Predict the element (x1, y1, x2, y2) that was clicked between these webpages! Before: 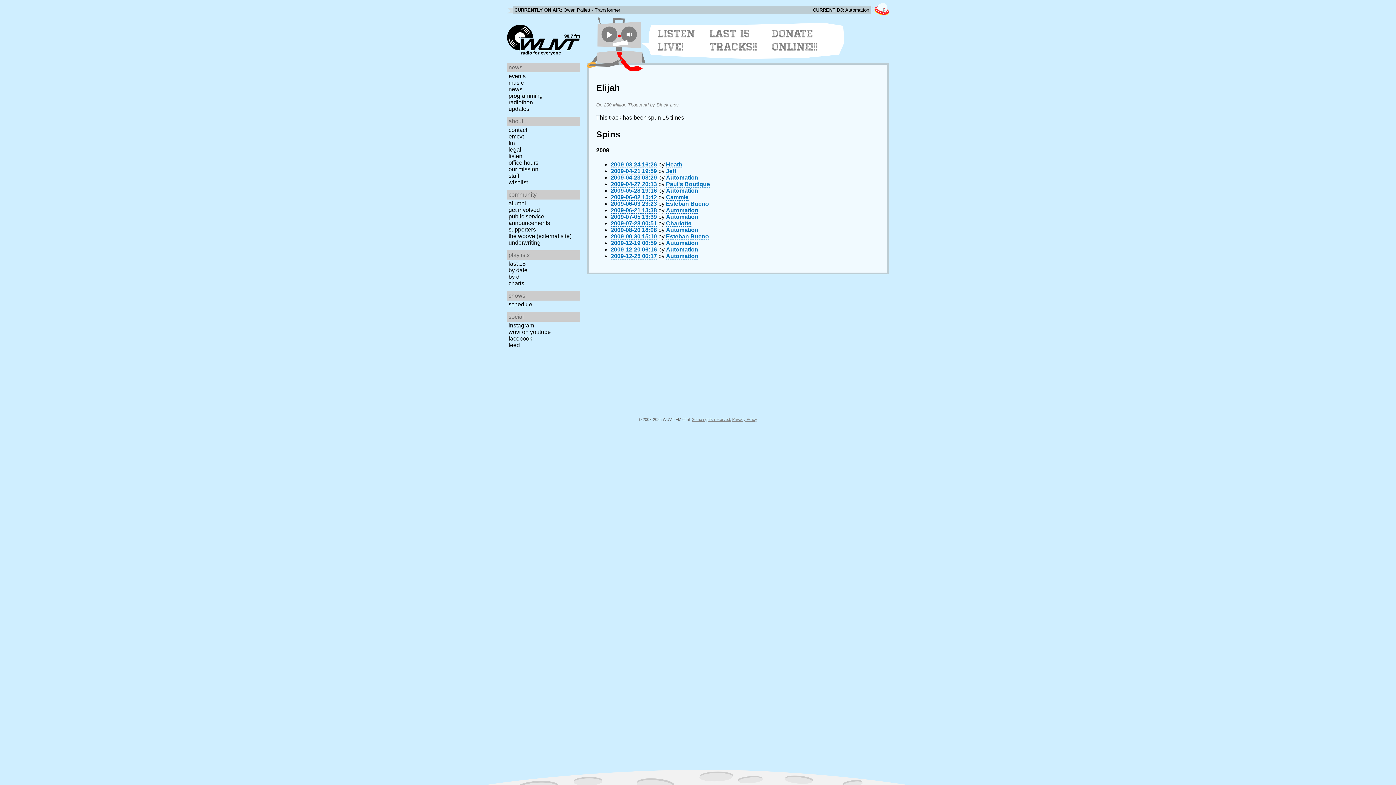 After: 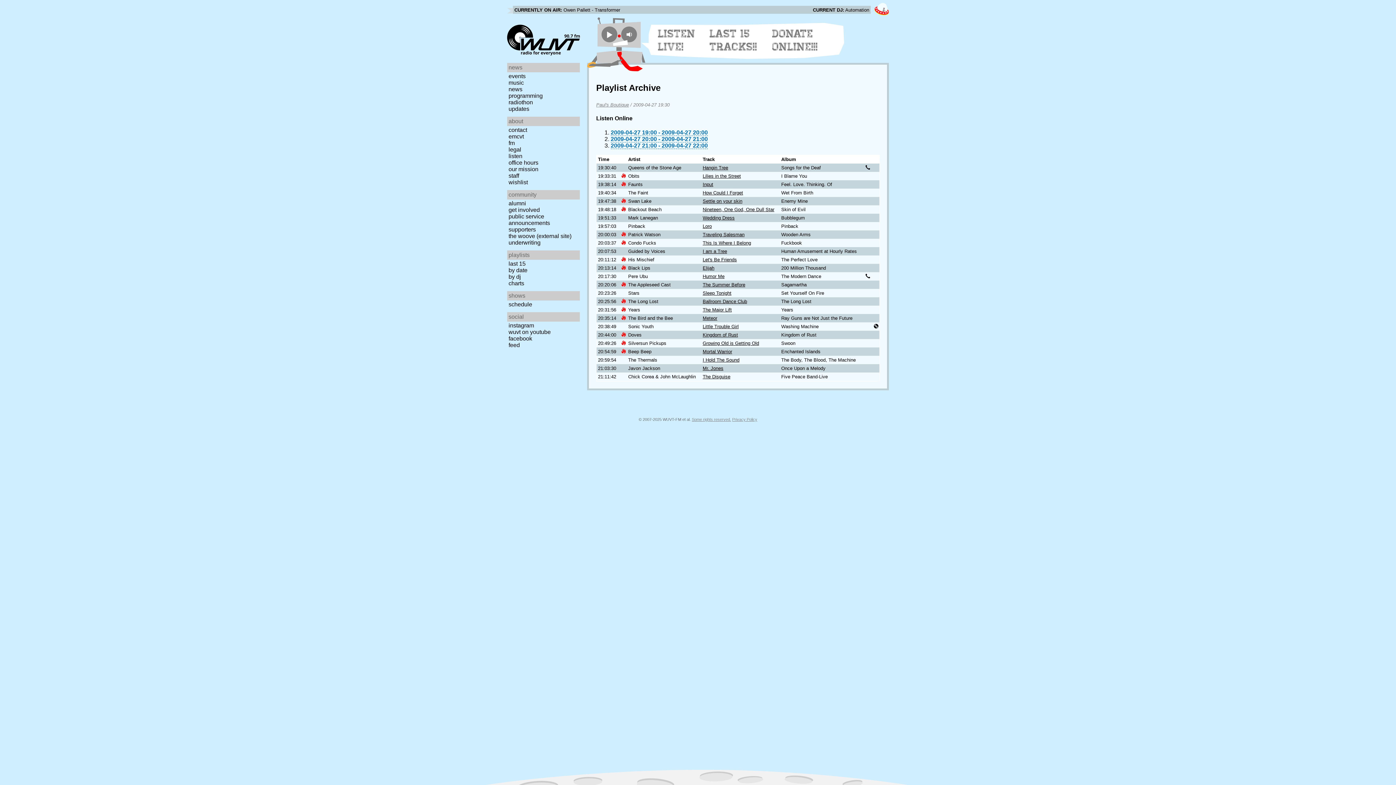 Action: label: 2009-04-27 20:13 bbox: (610, 181, 657, 187)